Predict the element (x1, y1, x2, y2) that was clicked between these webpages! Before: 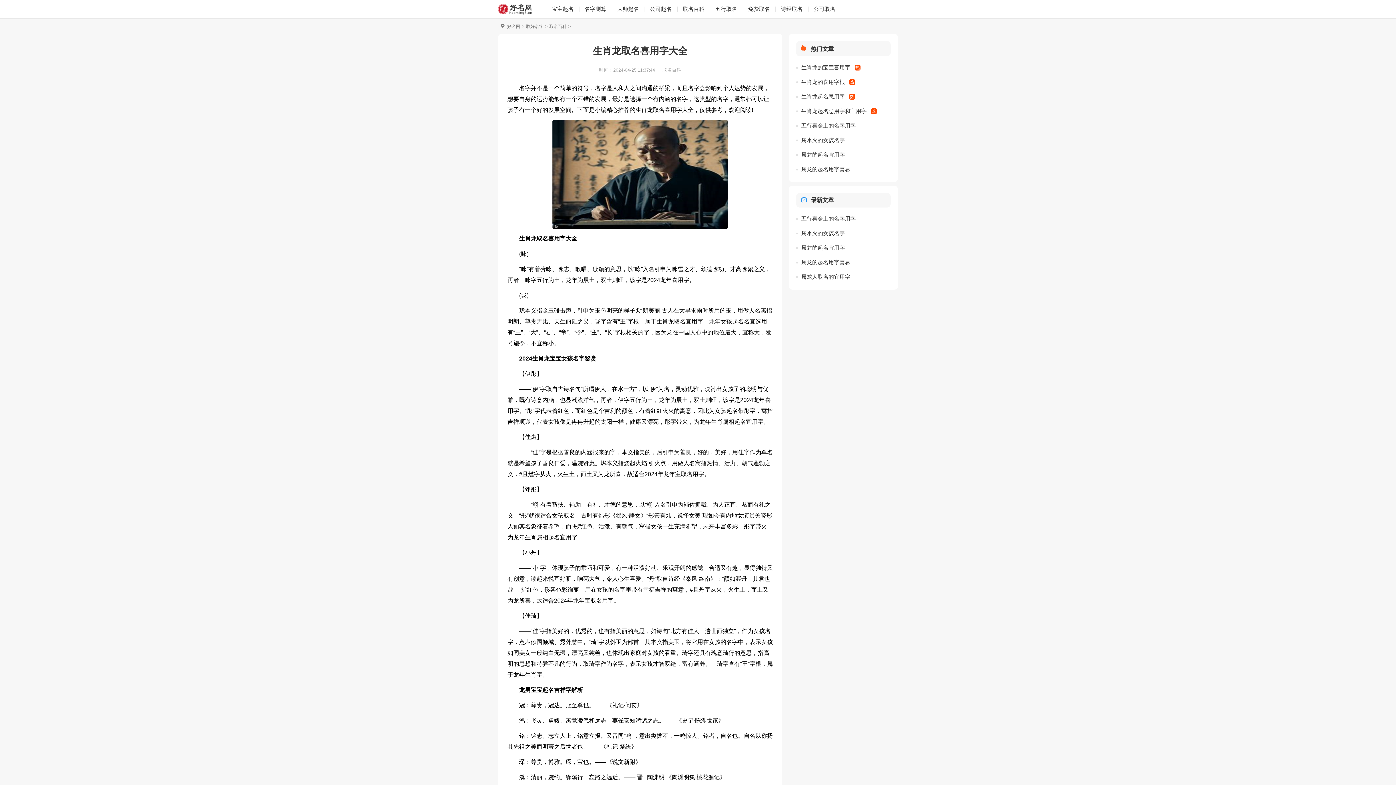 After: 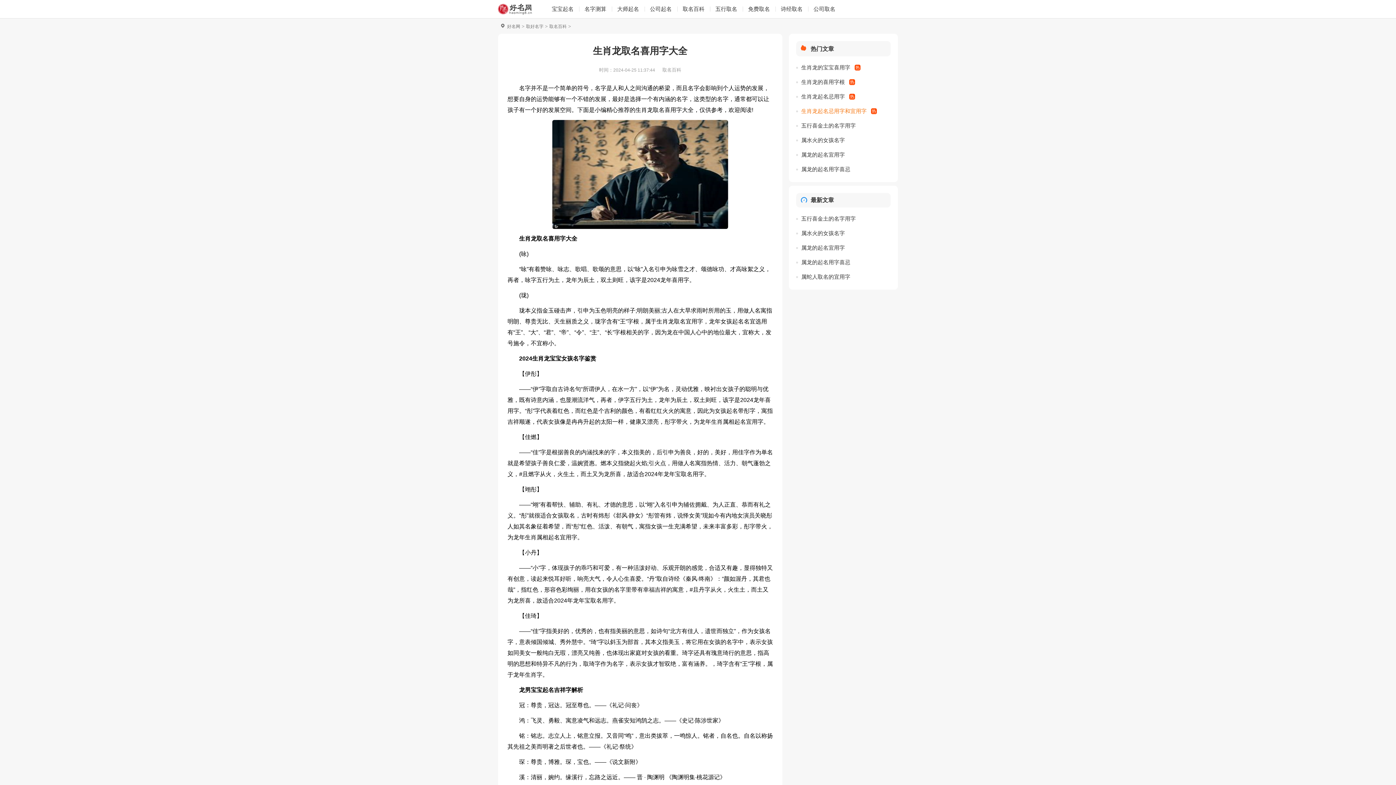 Action: label: 生肖龙起名忌用字和宜用字 bbox: (801, 105, 877, 116)